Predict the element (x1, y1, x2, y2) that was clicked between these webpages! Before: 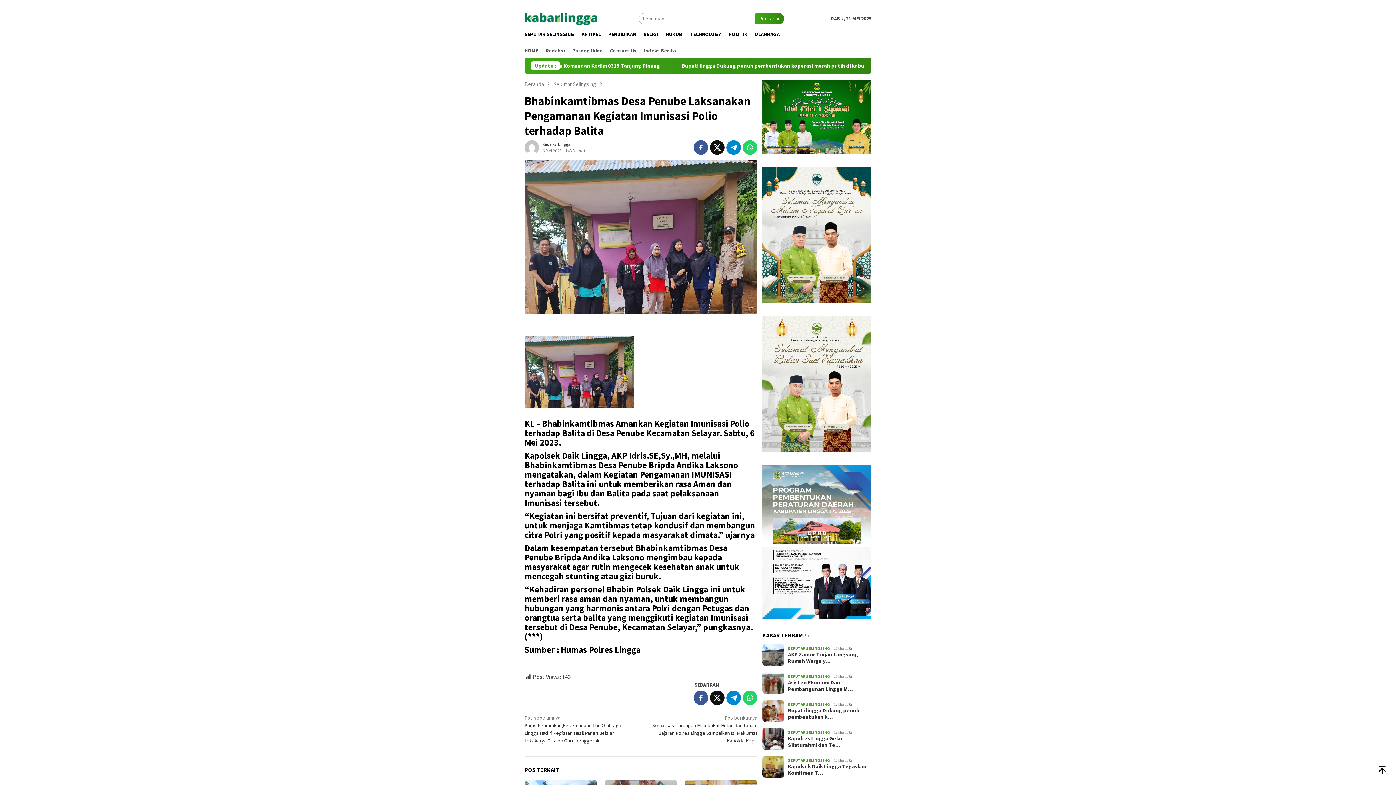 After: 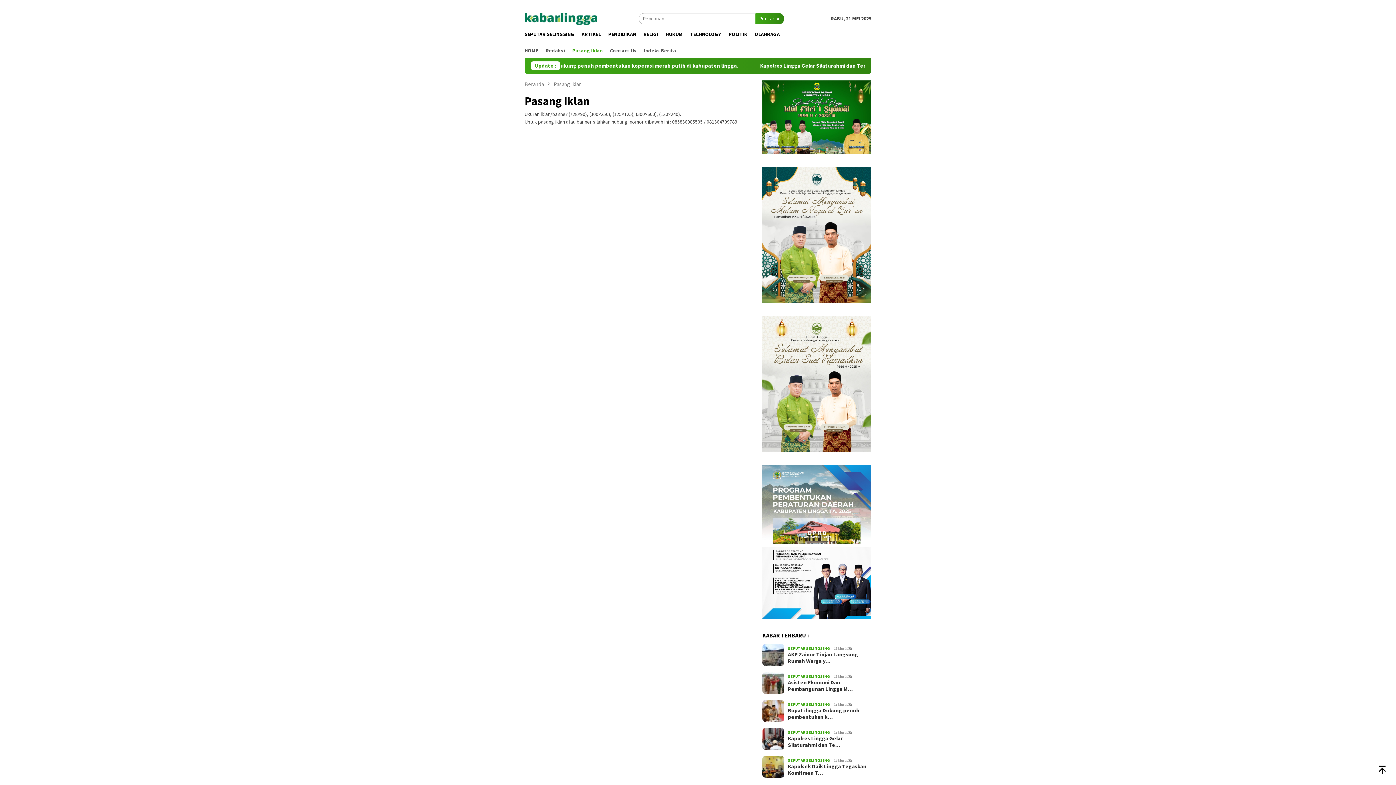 Action: bbox: (568, 46, 606, 55) label: Pasang Iklan